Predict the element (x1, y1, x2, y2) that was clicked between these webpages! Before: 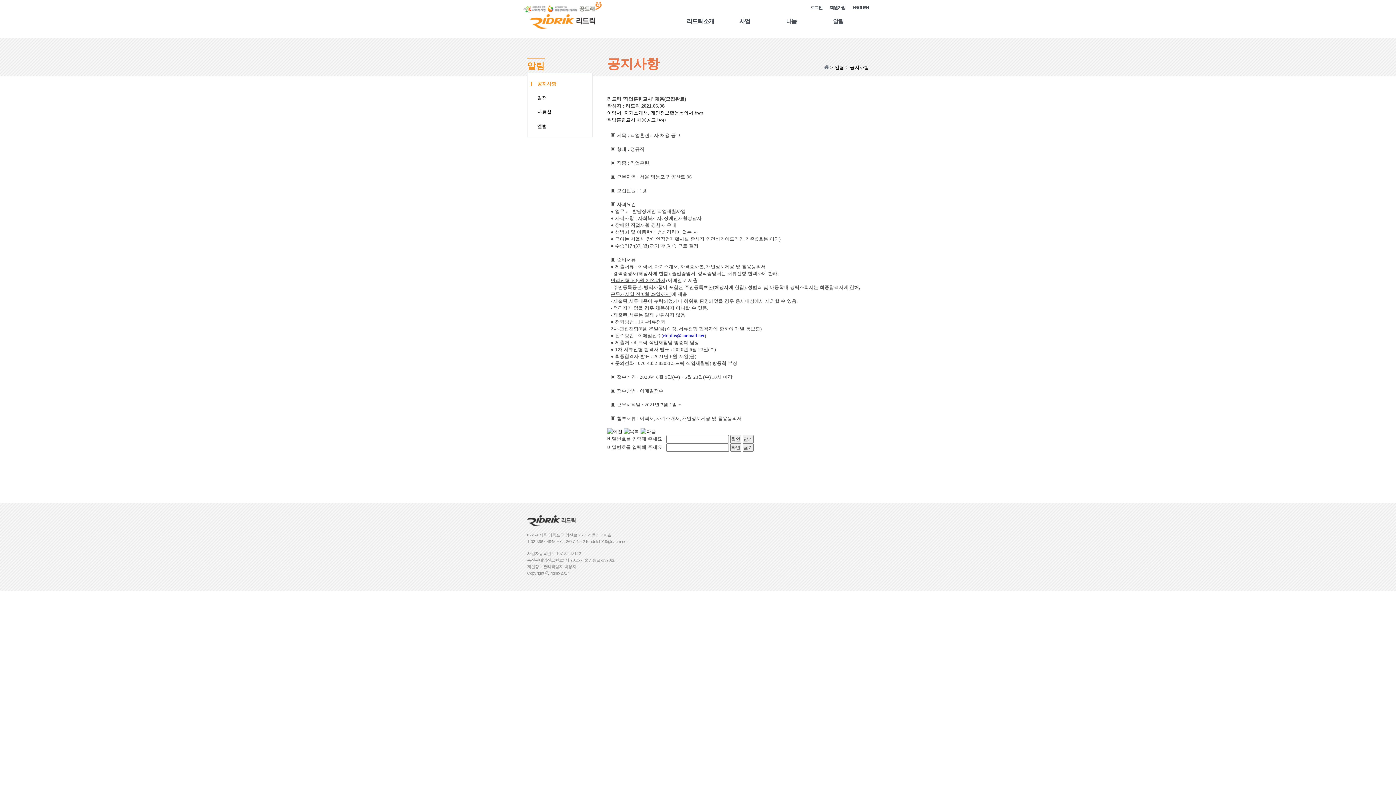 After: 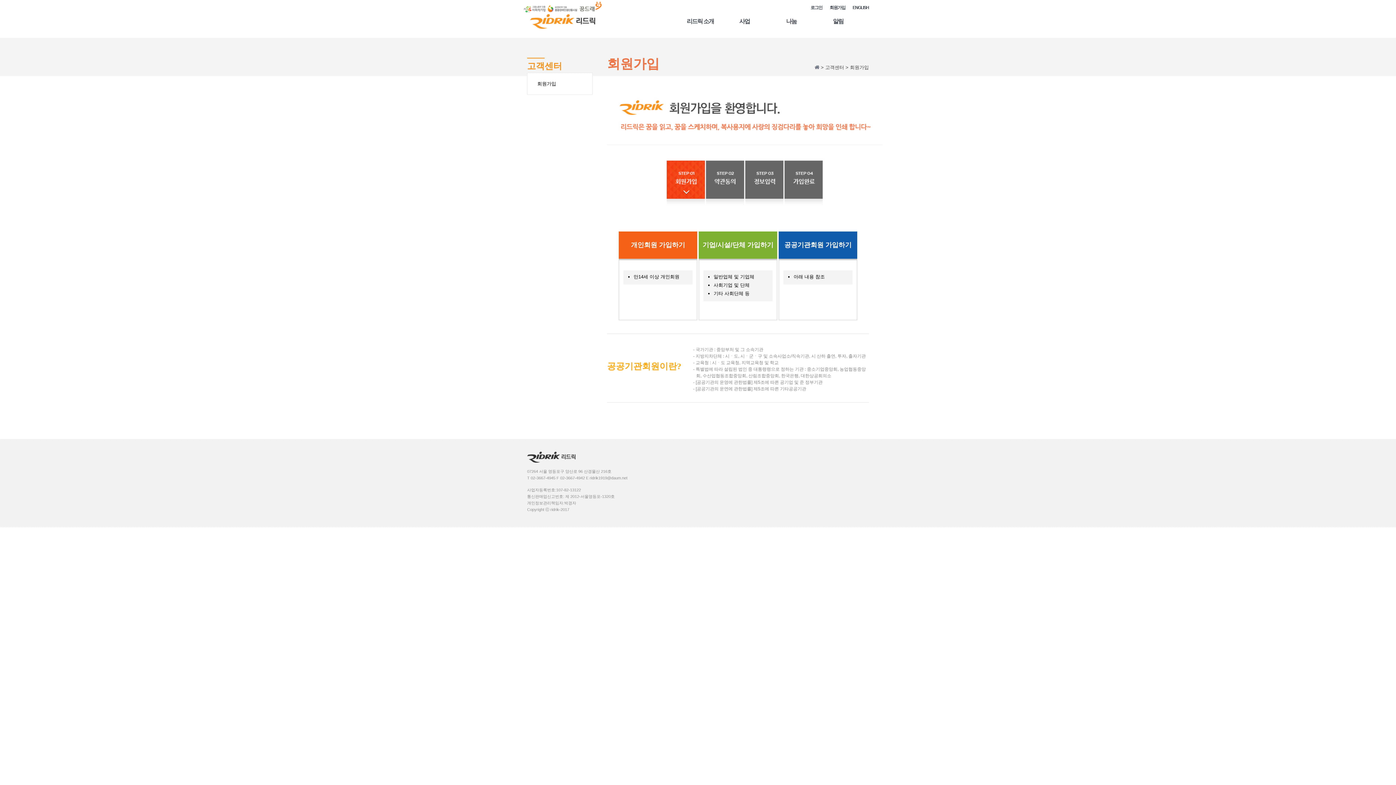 Action: bbox: (826, 1, 849, 14) label: 회원가입